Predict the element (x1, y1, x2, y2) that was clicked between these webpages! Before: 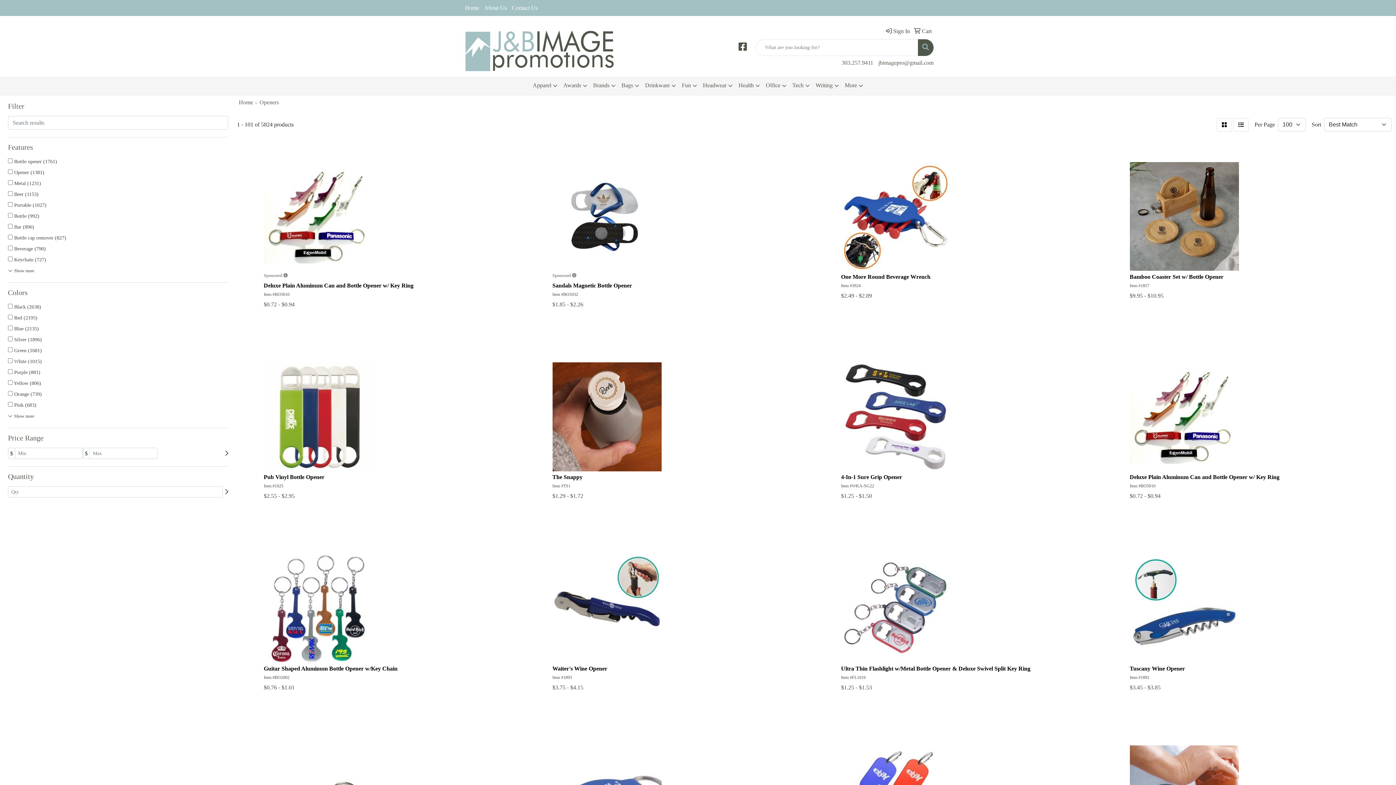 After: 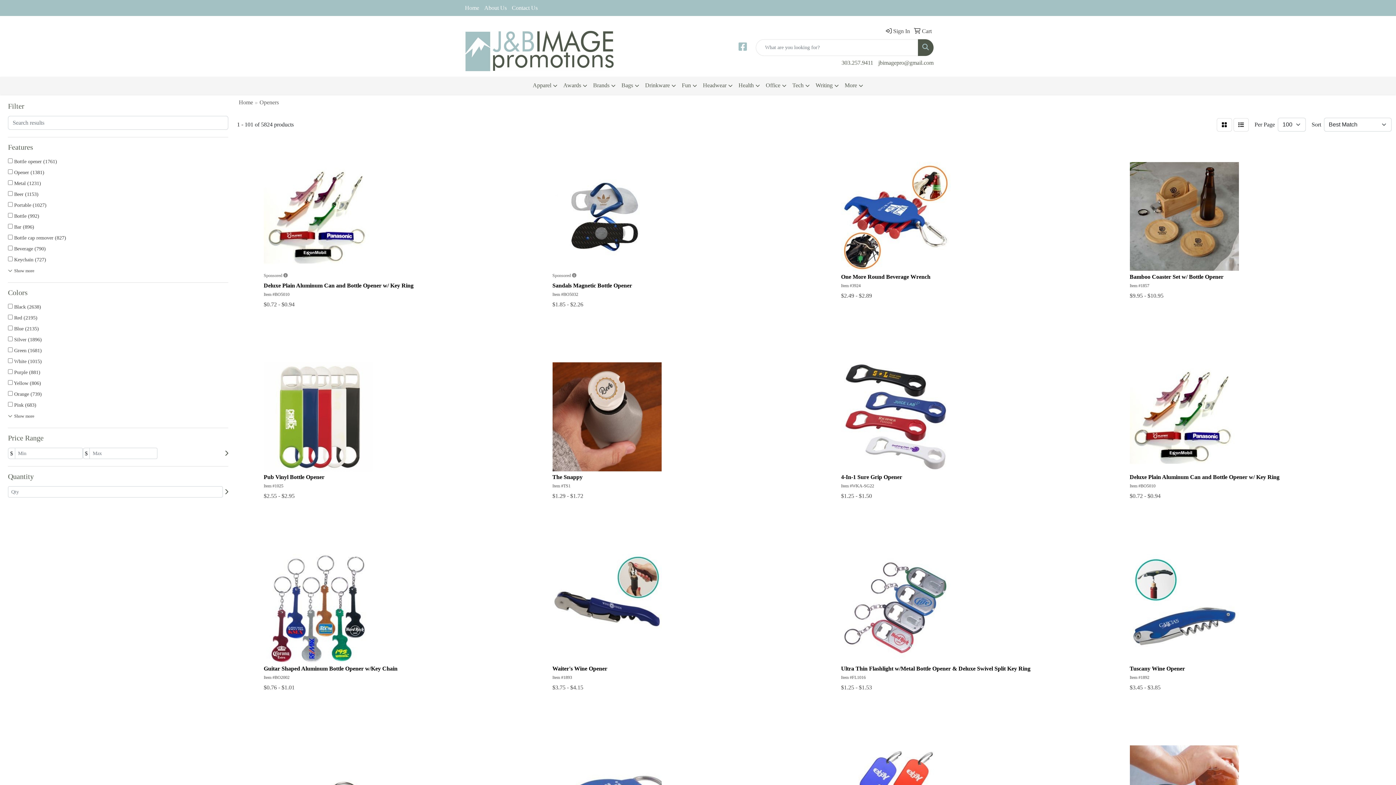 Action: label: Facebook bbox: (738, 45, 747, 51)